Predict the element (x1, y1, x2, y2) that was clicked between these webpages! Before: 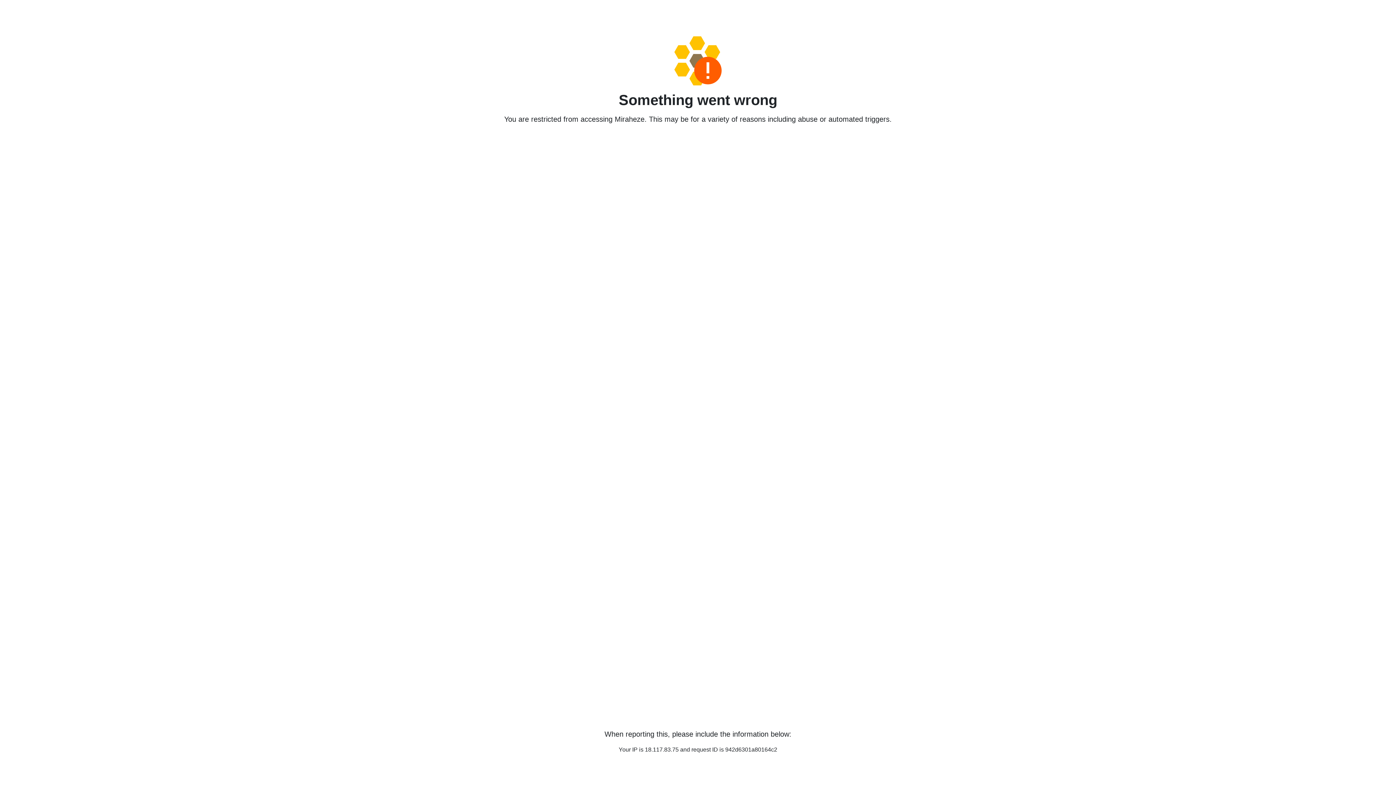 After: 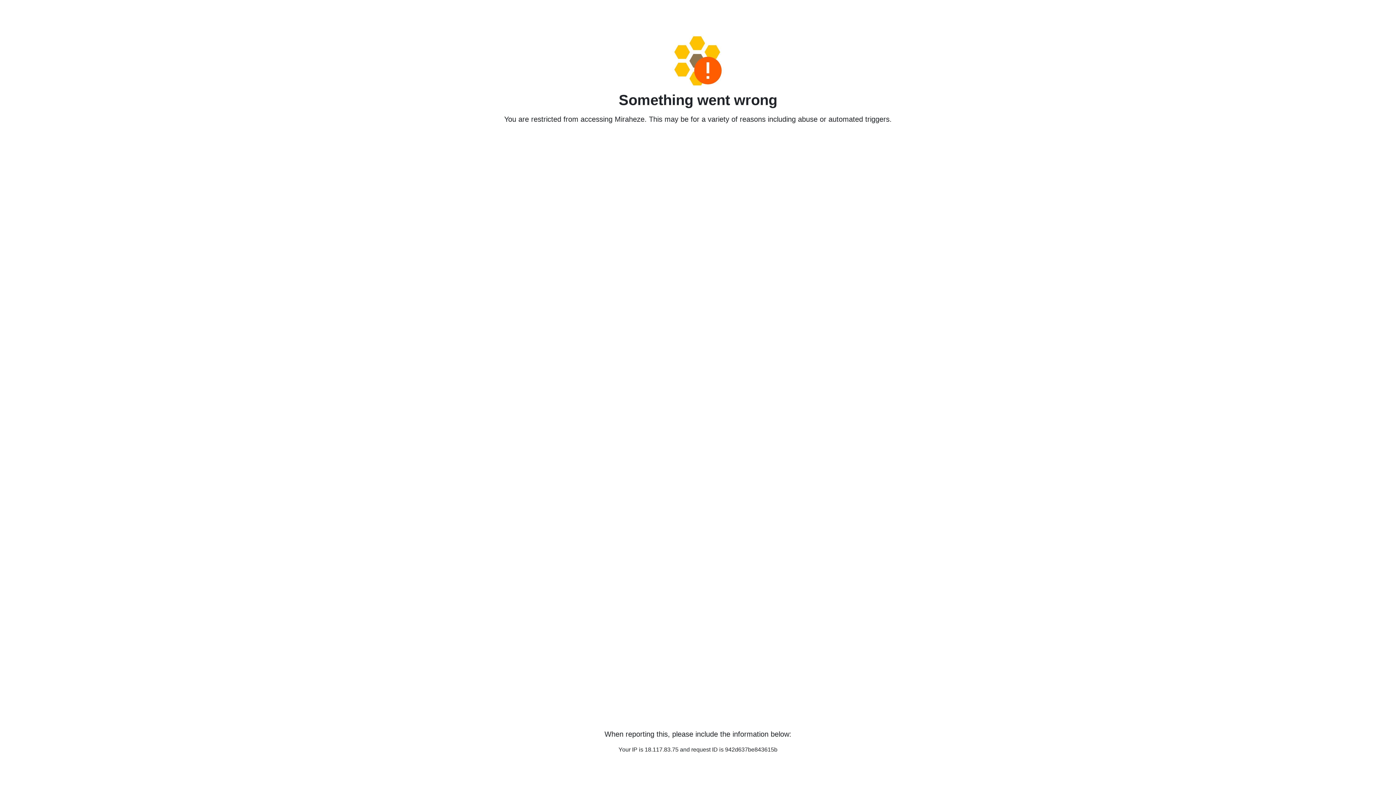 Action: bbox: (458, 36, 938, 85)